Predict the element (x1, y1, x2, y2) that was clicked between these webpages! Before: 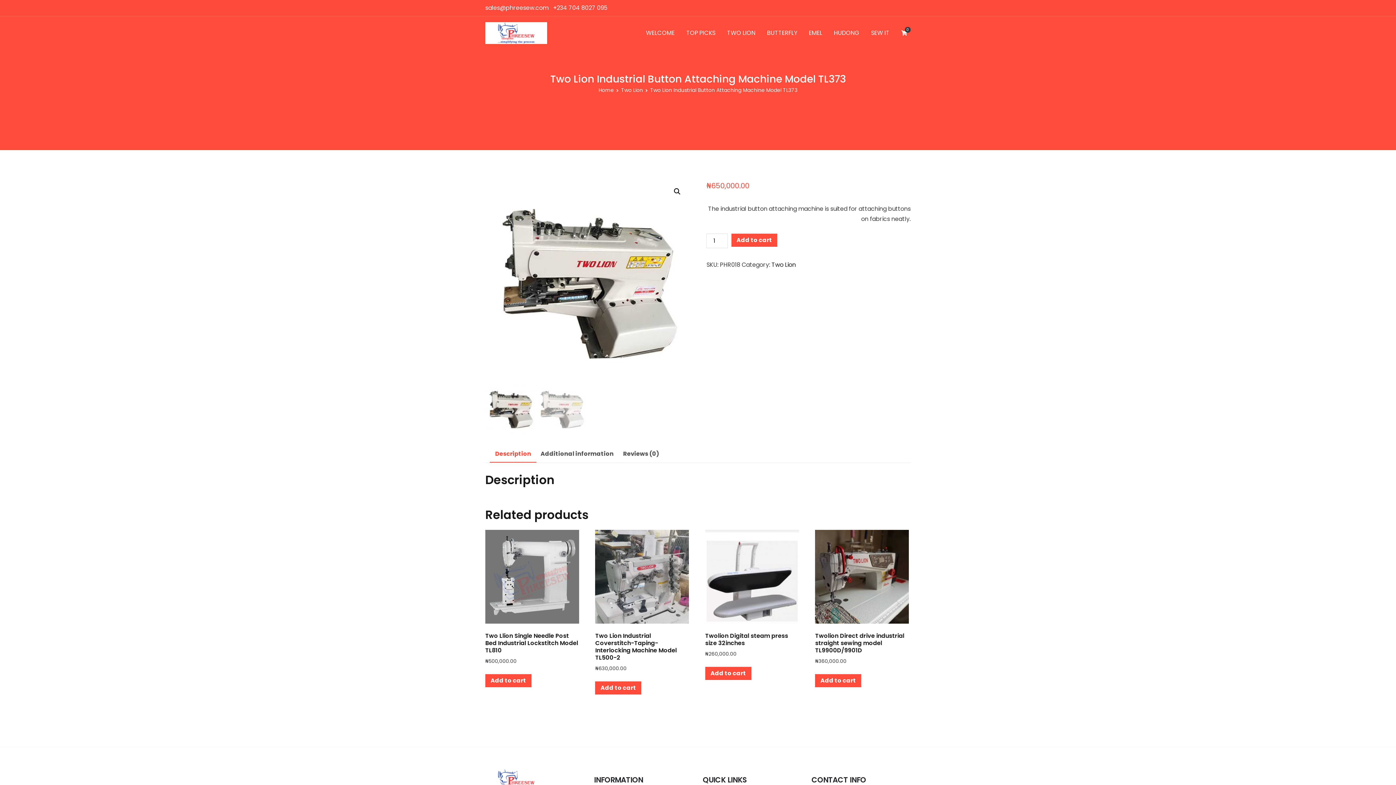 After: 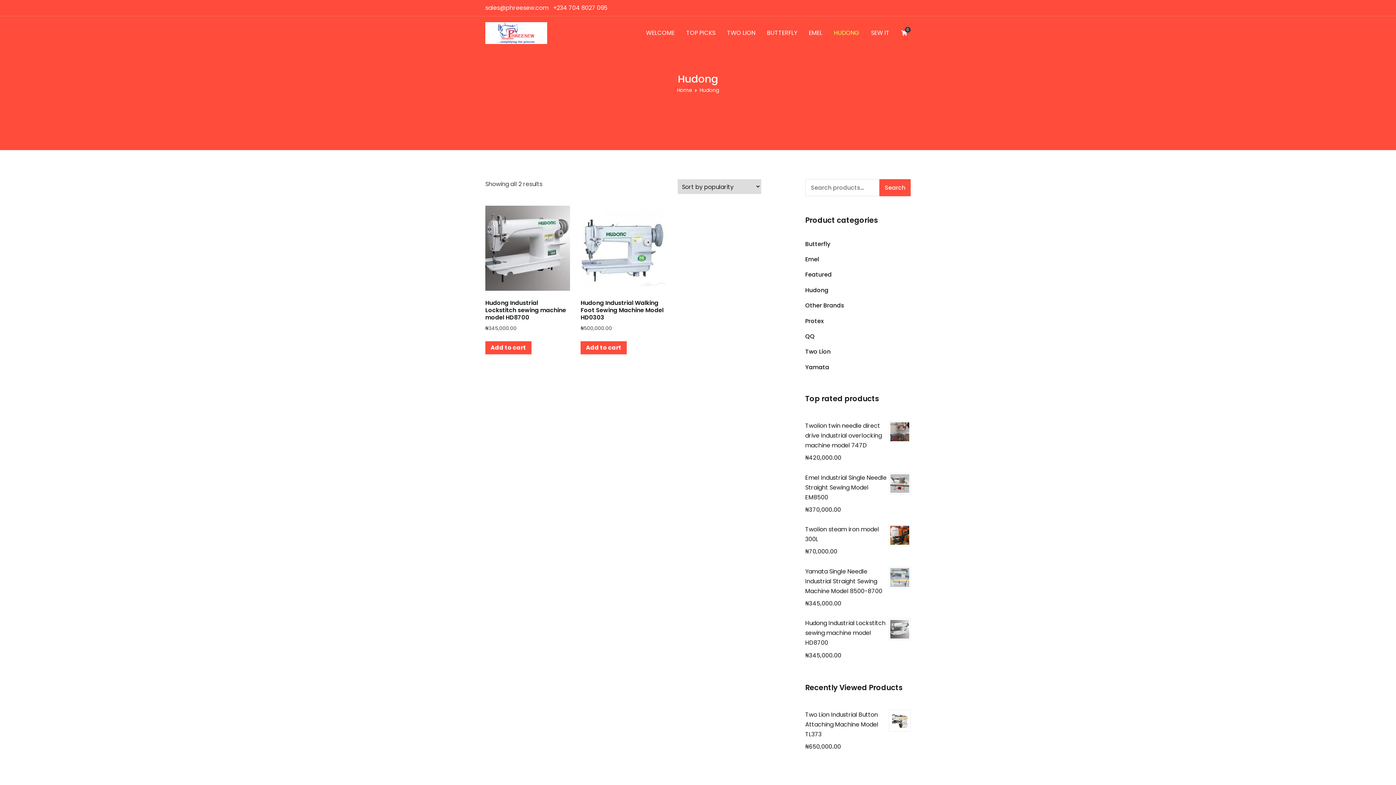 Action: bbox: (834, 28, 859, 38) label: HUDONG